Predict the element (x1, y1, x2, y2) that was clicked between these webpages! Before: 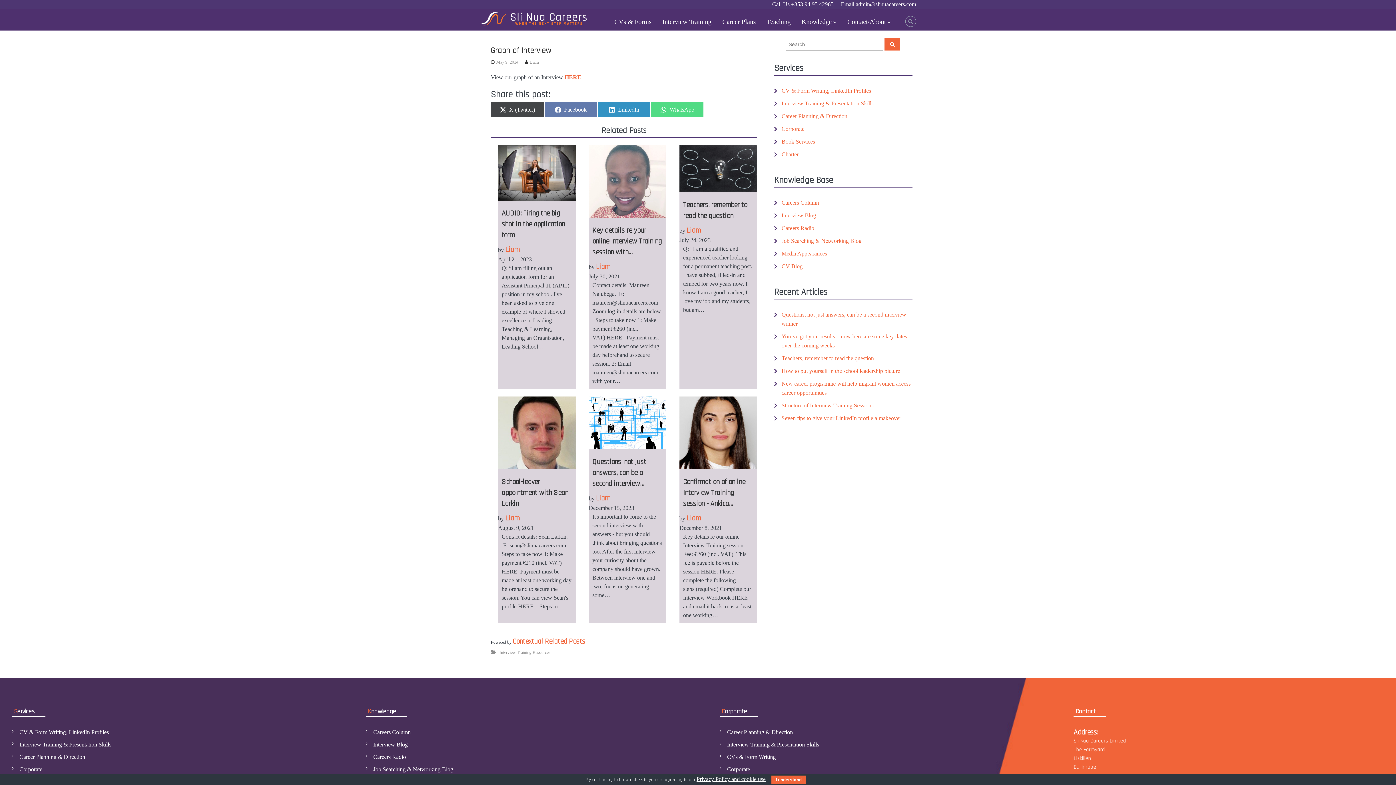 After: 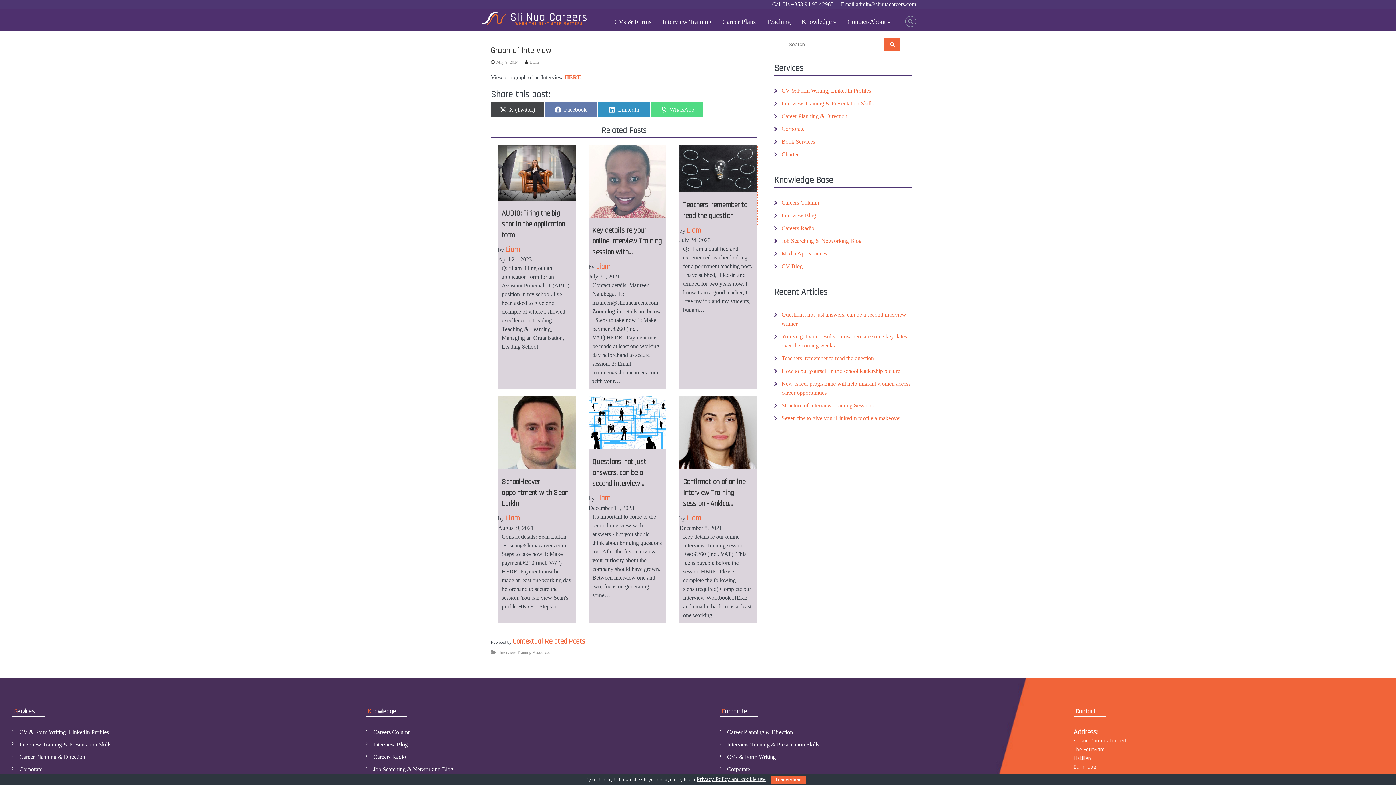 Action: bbox: (679, 145, 757, 225) label: Teachers, remember to read the question